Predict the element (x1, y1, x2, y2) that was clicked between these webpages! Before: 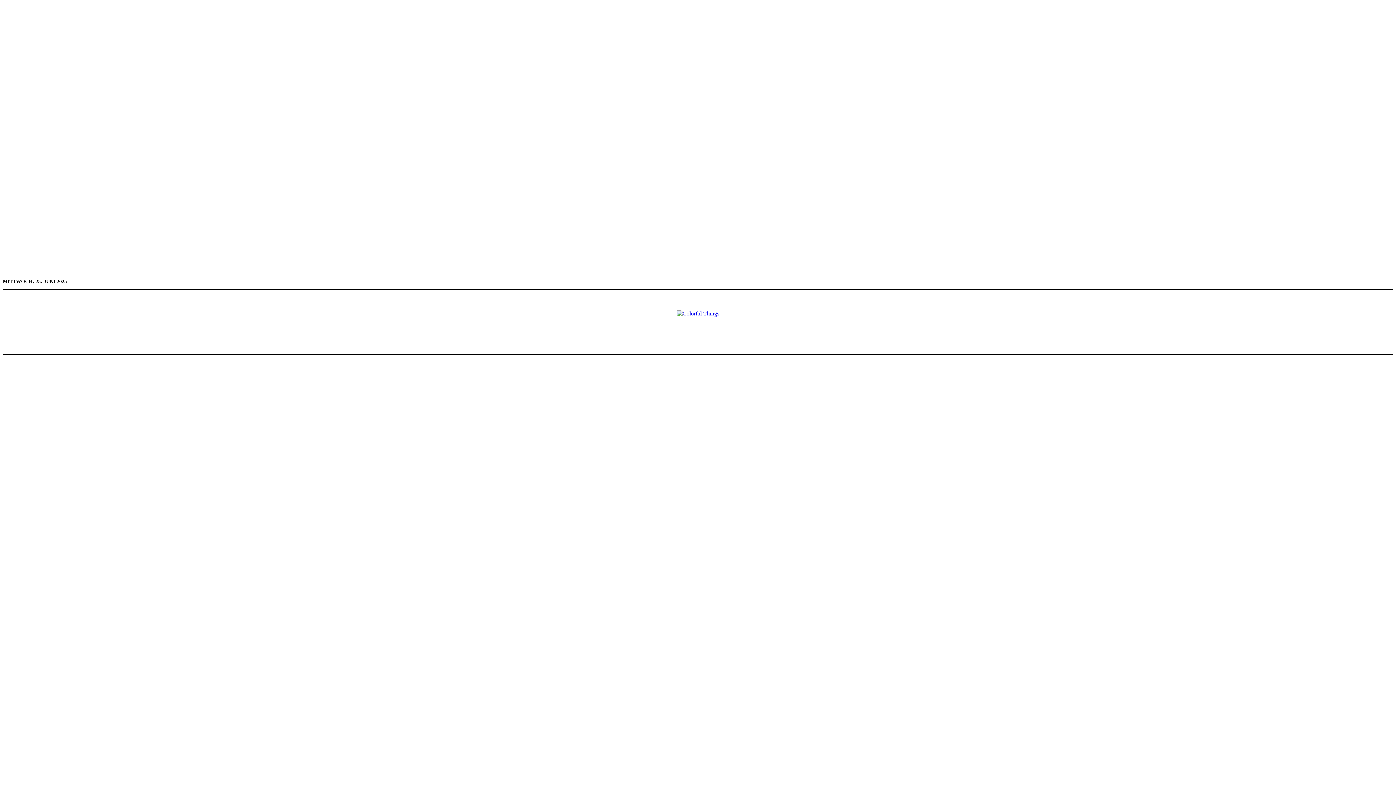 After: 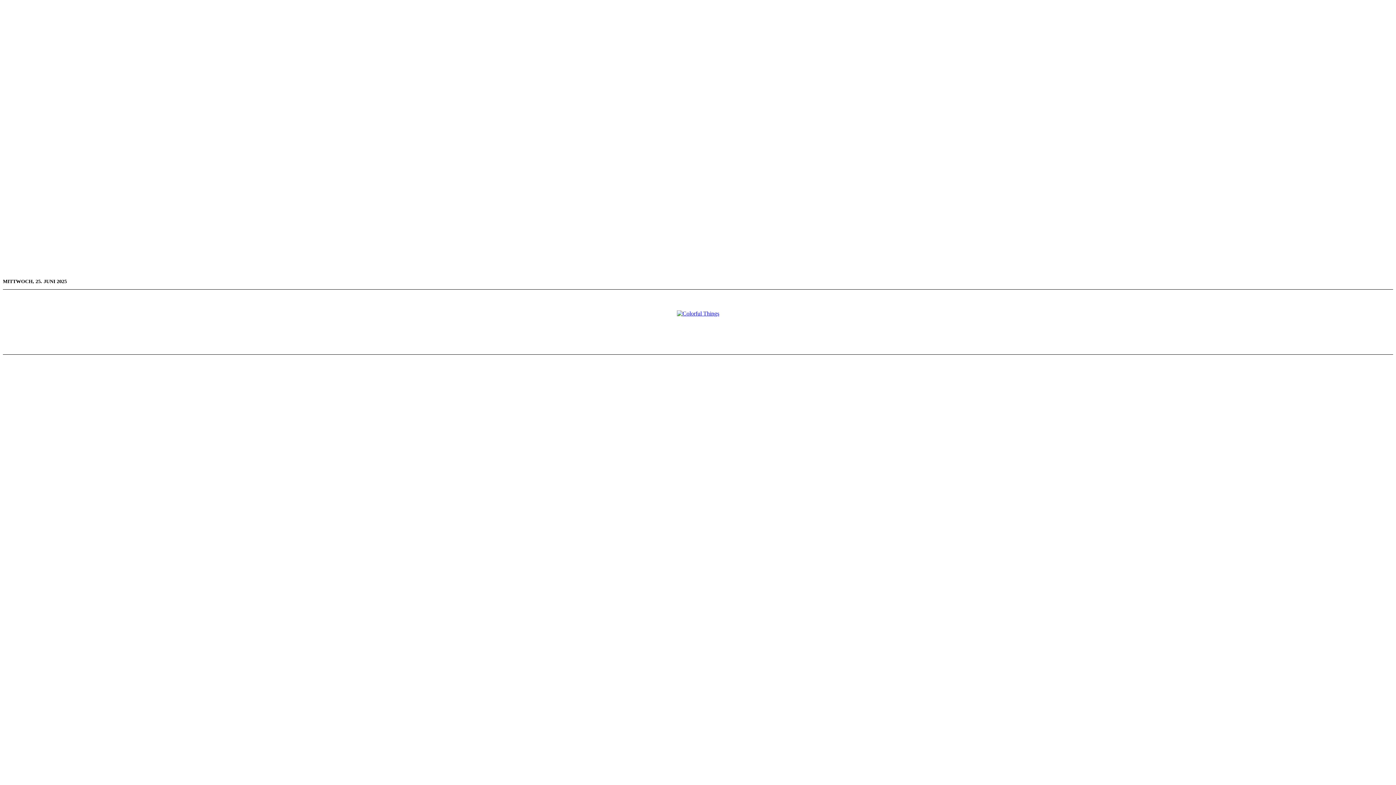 Action: bbox: (1357, 277, 1366, 286)